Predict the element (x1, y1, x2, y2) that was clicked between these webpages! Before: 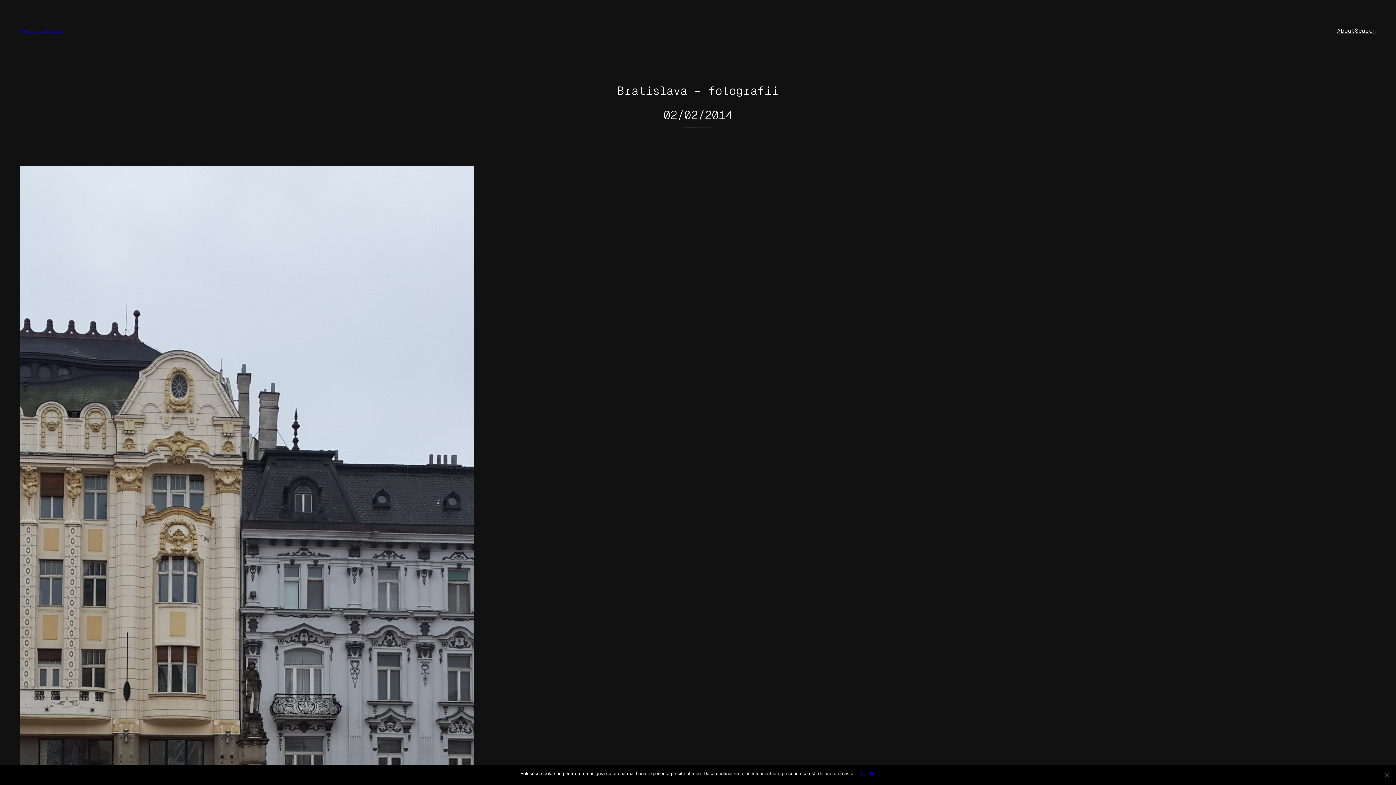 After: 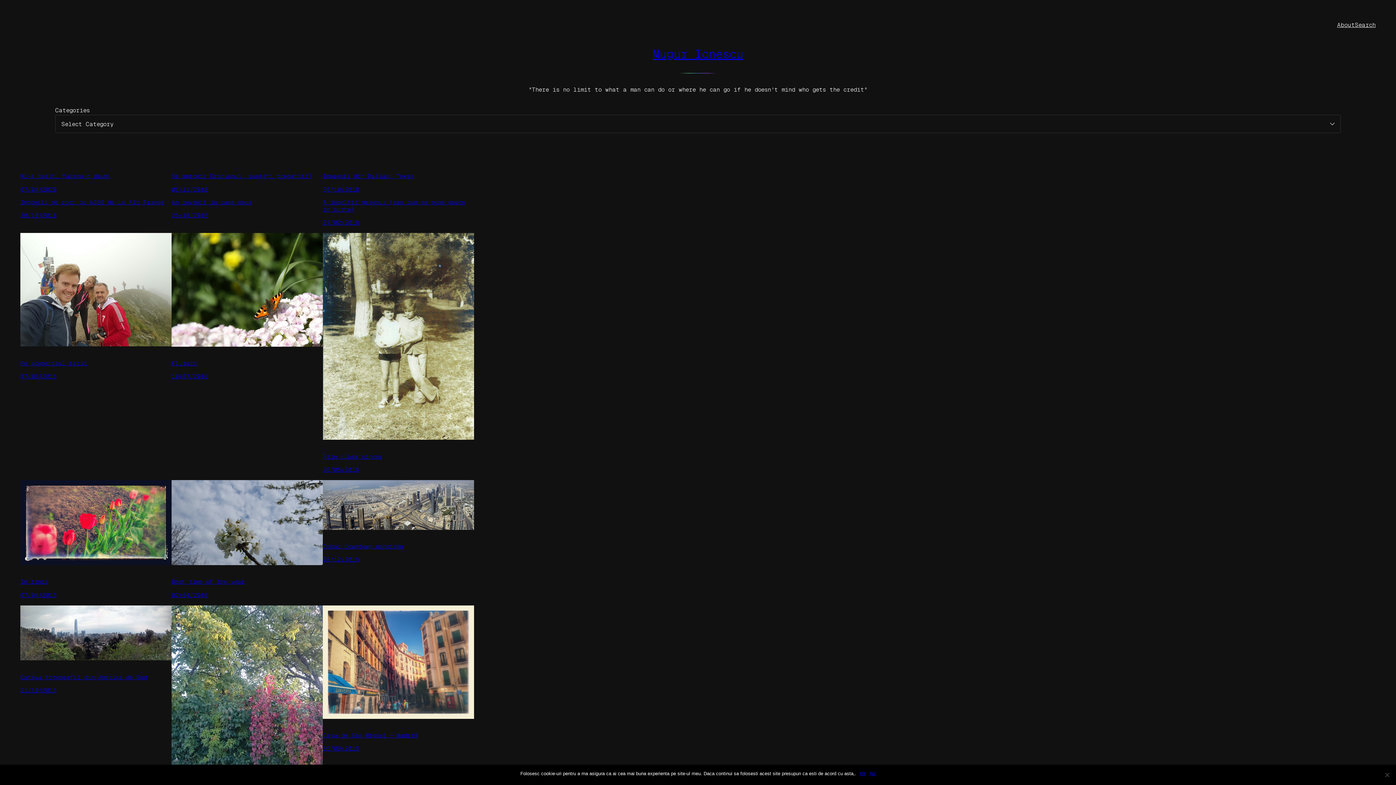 Action: label: Mugur Ionescu bbox: (20, 27, 64, 34)